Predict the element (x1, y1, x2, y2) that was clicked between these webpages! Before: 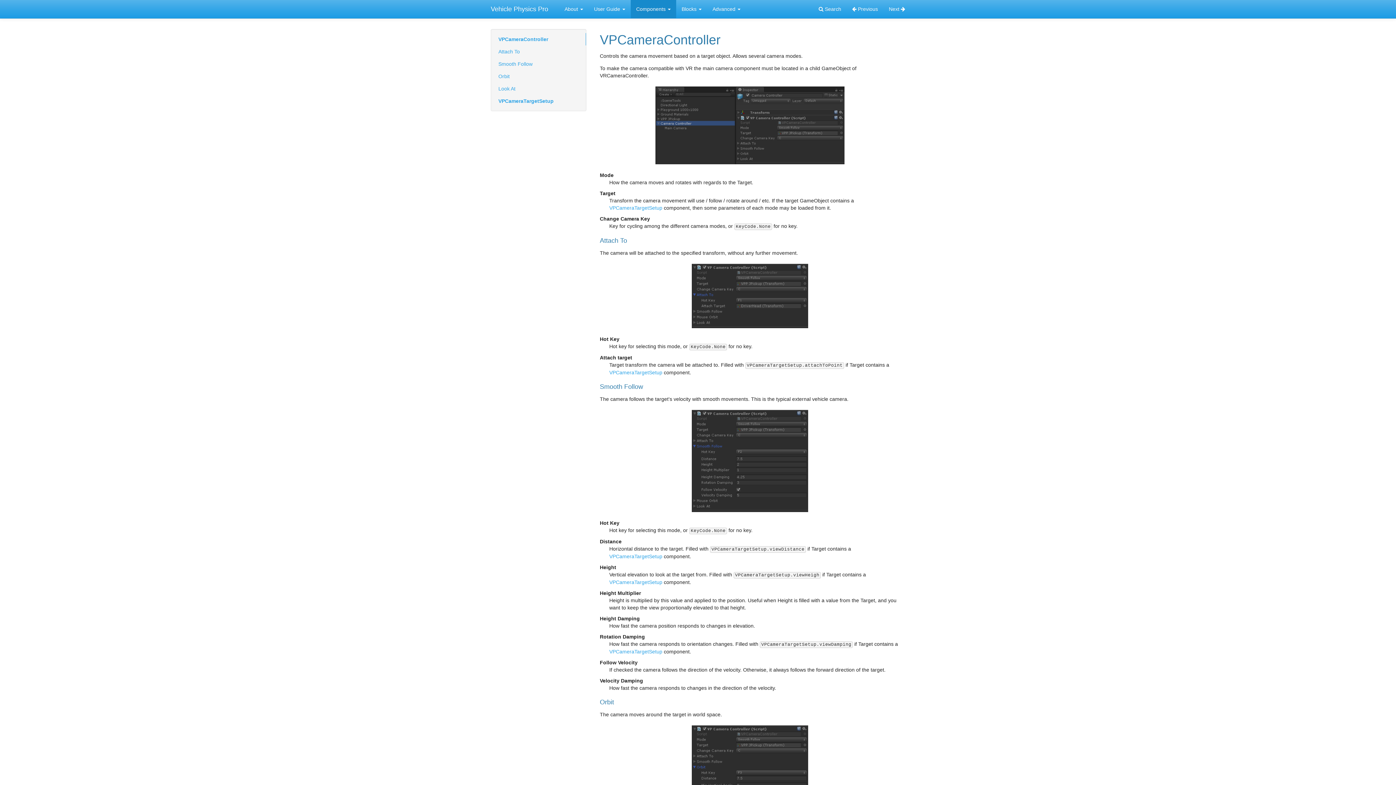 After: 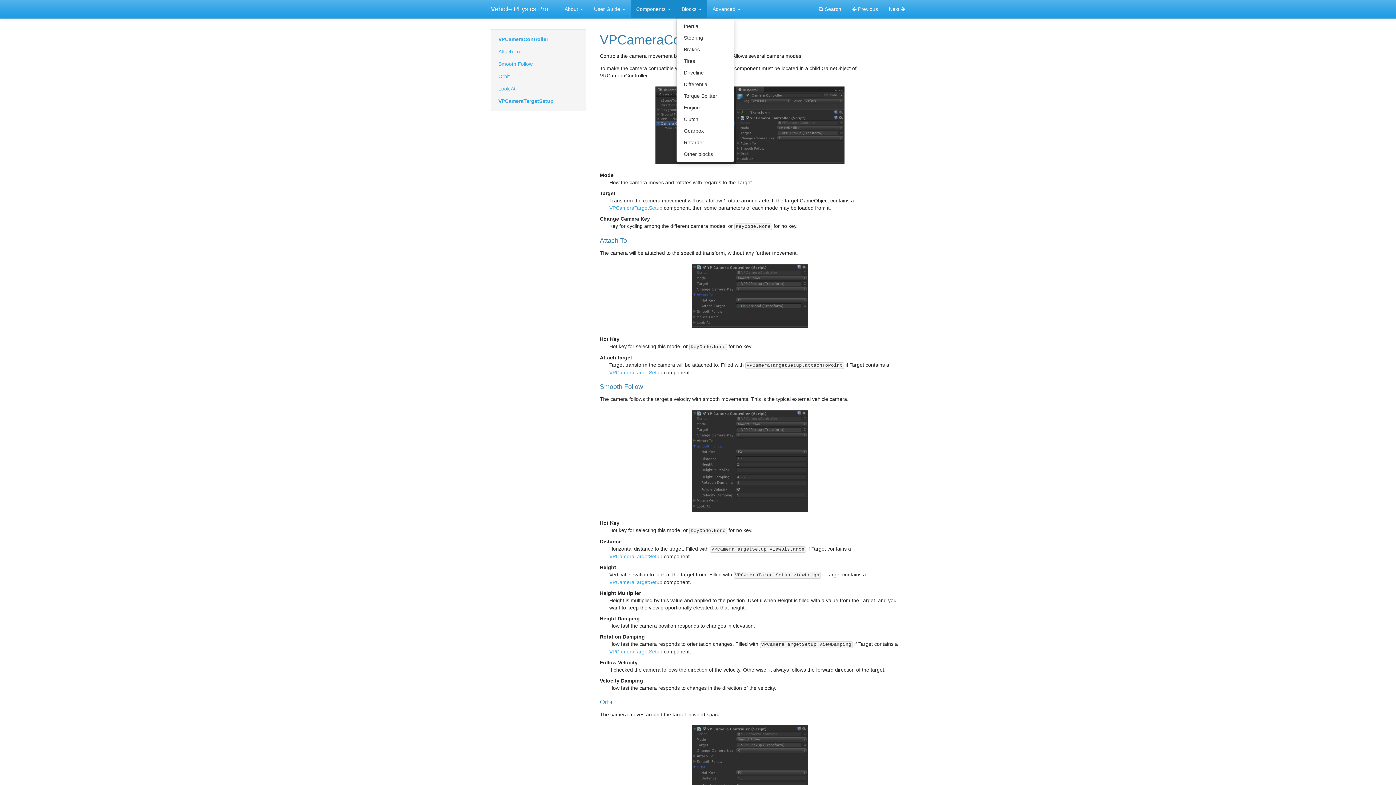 Action: label: Blocks  bbox: (676, 0, 707, 18)